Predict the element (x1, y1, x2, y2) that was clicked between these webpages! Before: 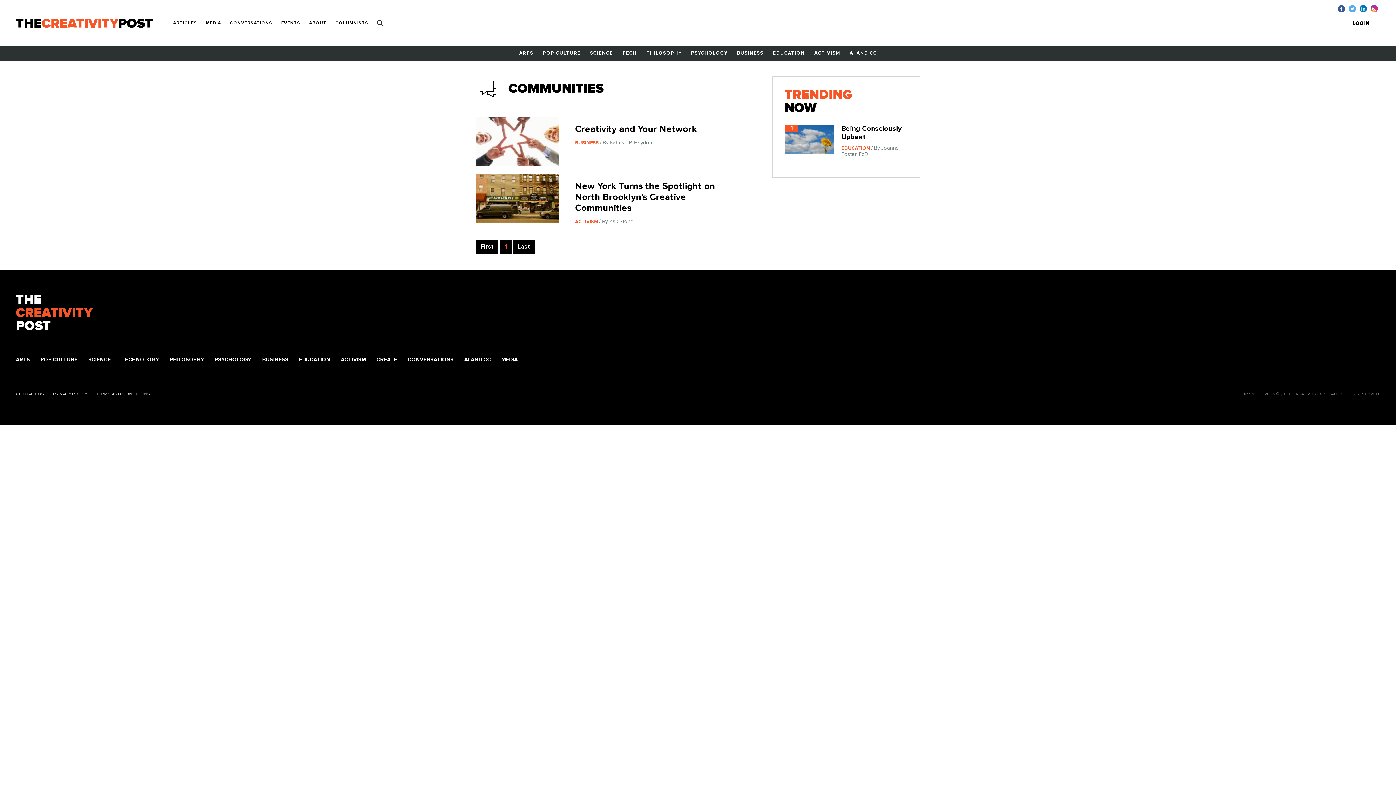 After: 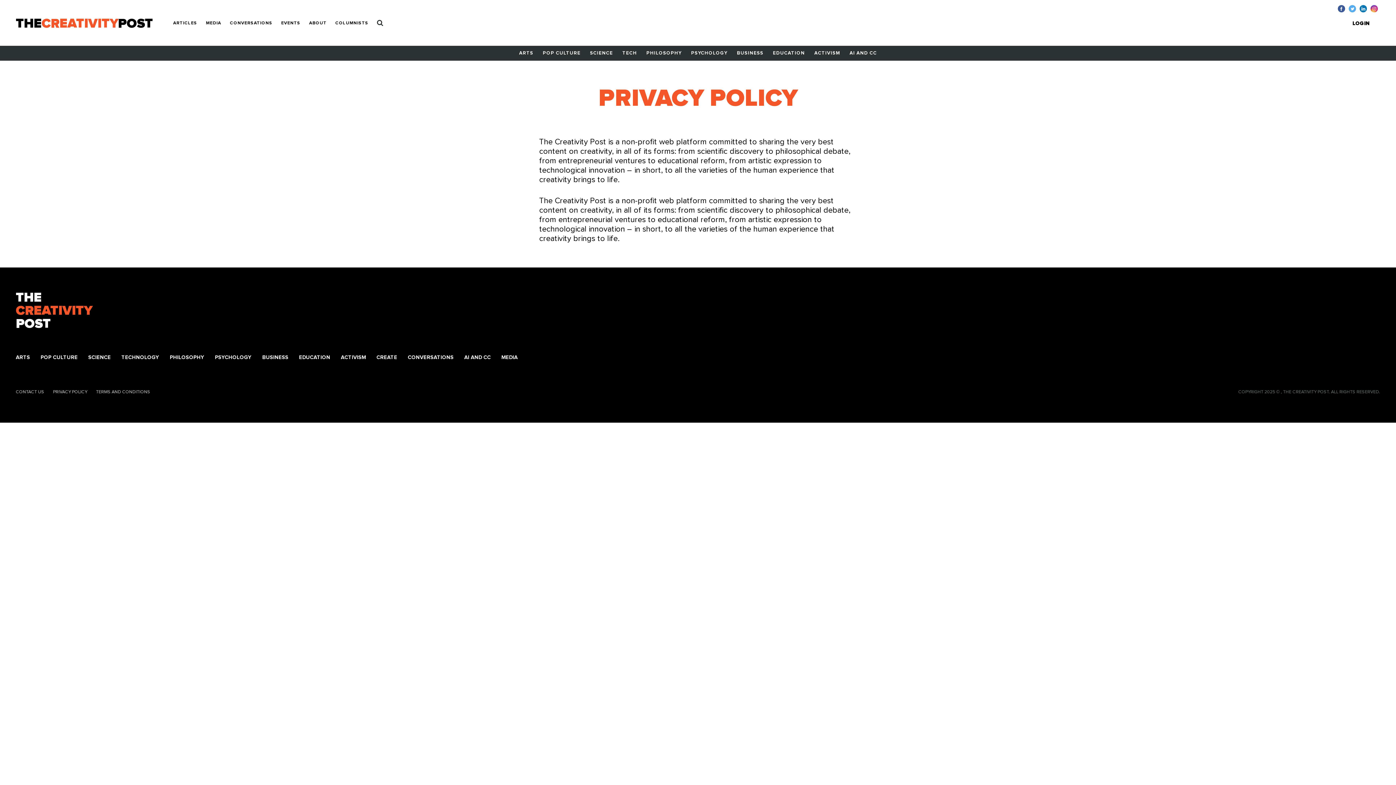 Action: bbox: (53, 392, 87, 397) label: PRIVACY POLICY